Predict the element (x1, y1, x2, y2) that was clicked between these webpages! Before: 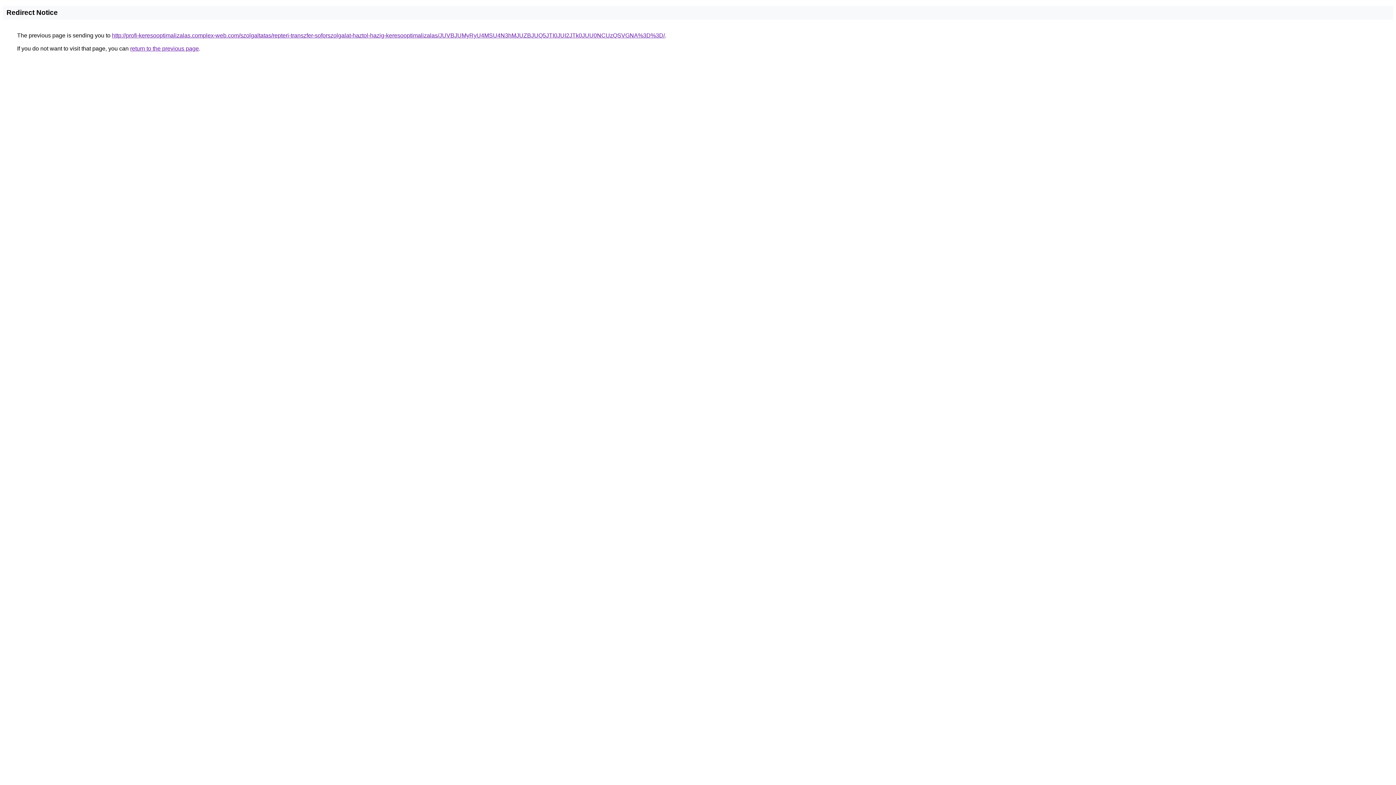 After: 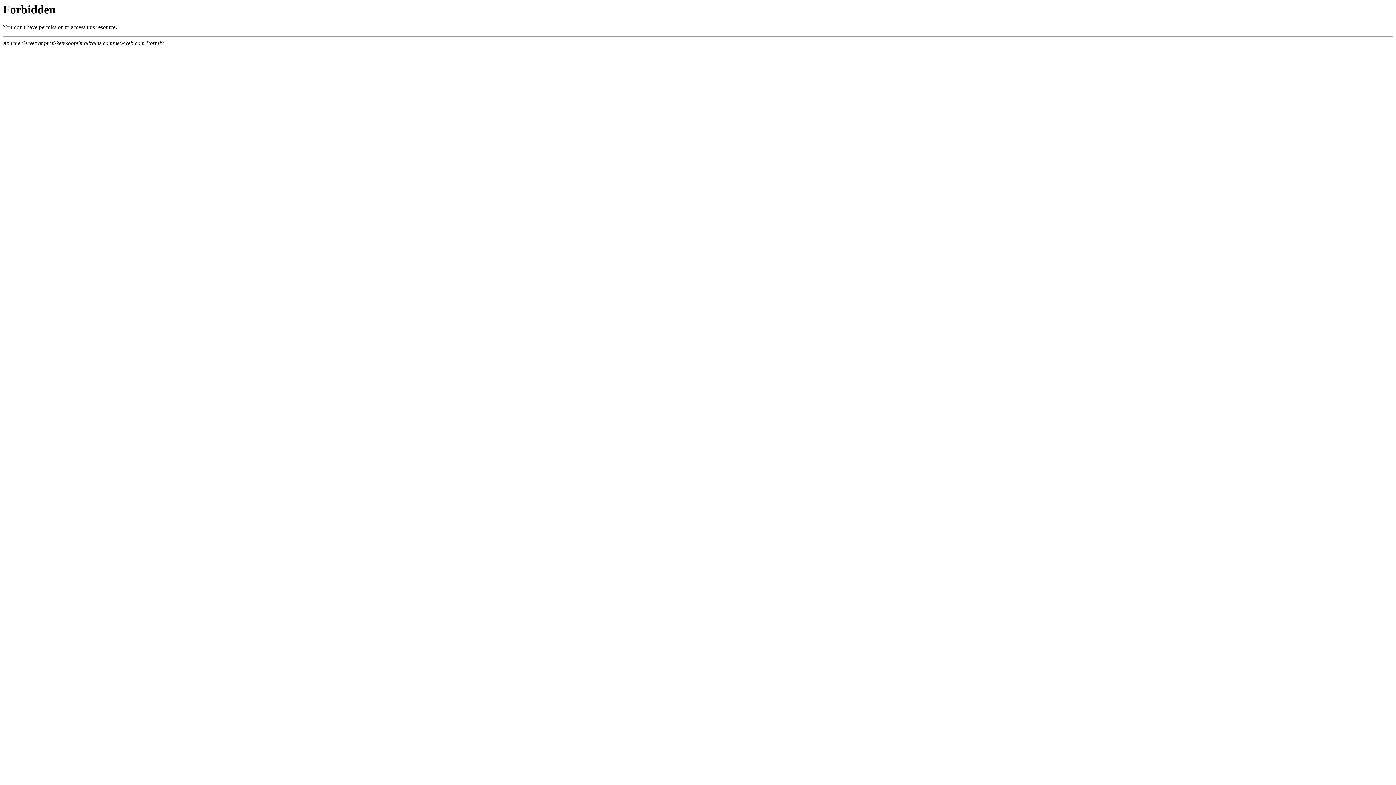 Action: bbox: (112, 32, 665, 38) label: http://profi-keresooptimalizalas.complex-web.com/szolgaltatas/repteri-transzfer-soforszolgalat-haztol-hazig-keresooptimalizalas/JUVBJUMyRyU4MSU4N3hMJUZBJUQ5JTI0JUI2JTk0JUU0NCUzQSVGNA%3D%3D/